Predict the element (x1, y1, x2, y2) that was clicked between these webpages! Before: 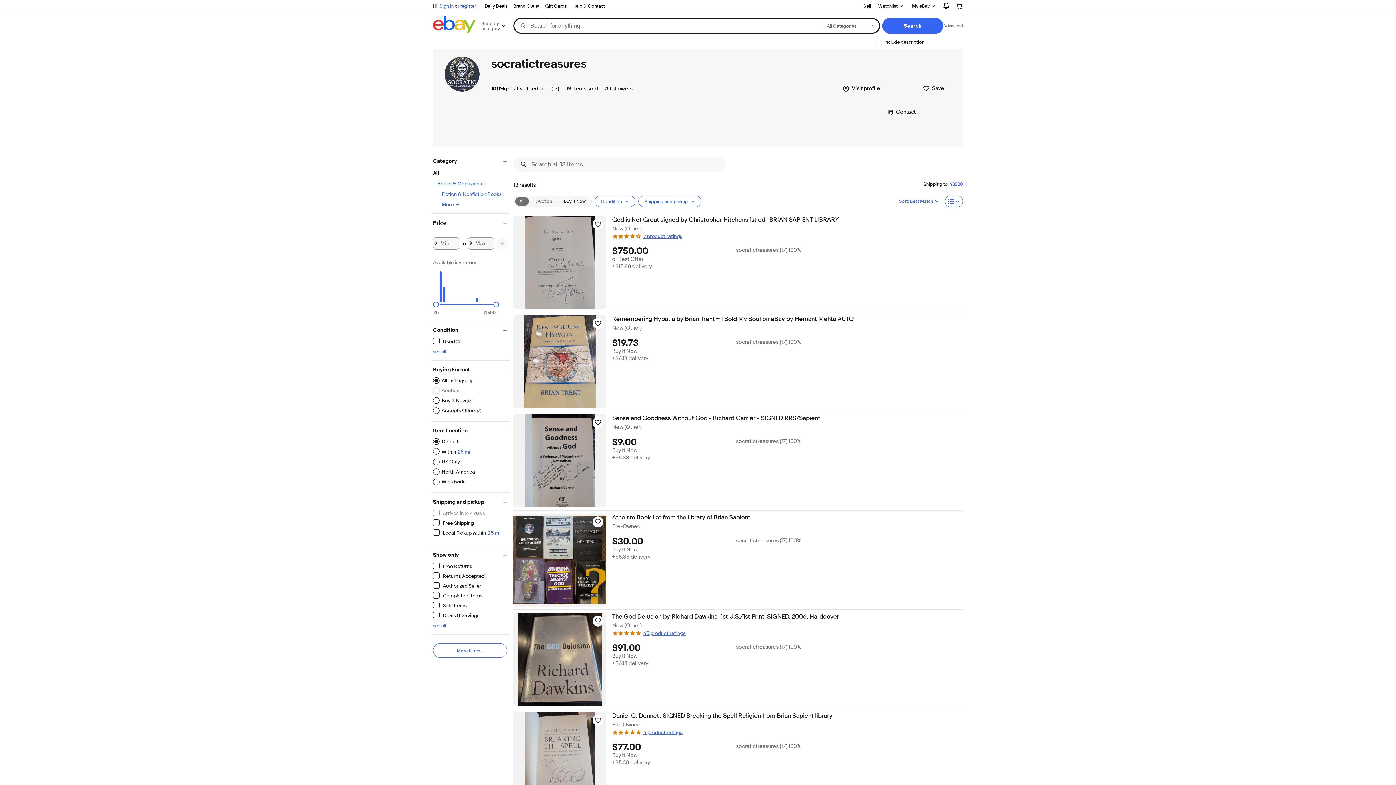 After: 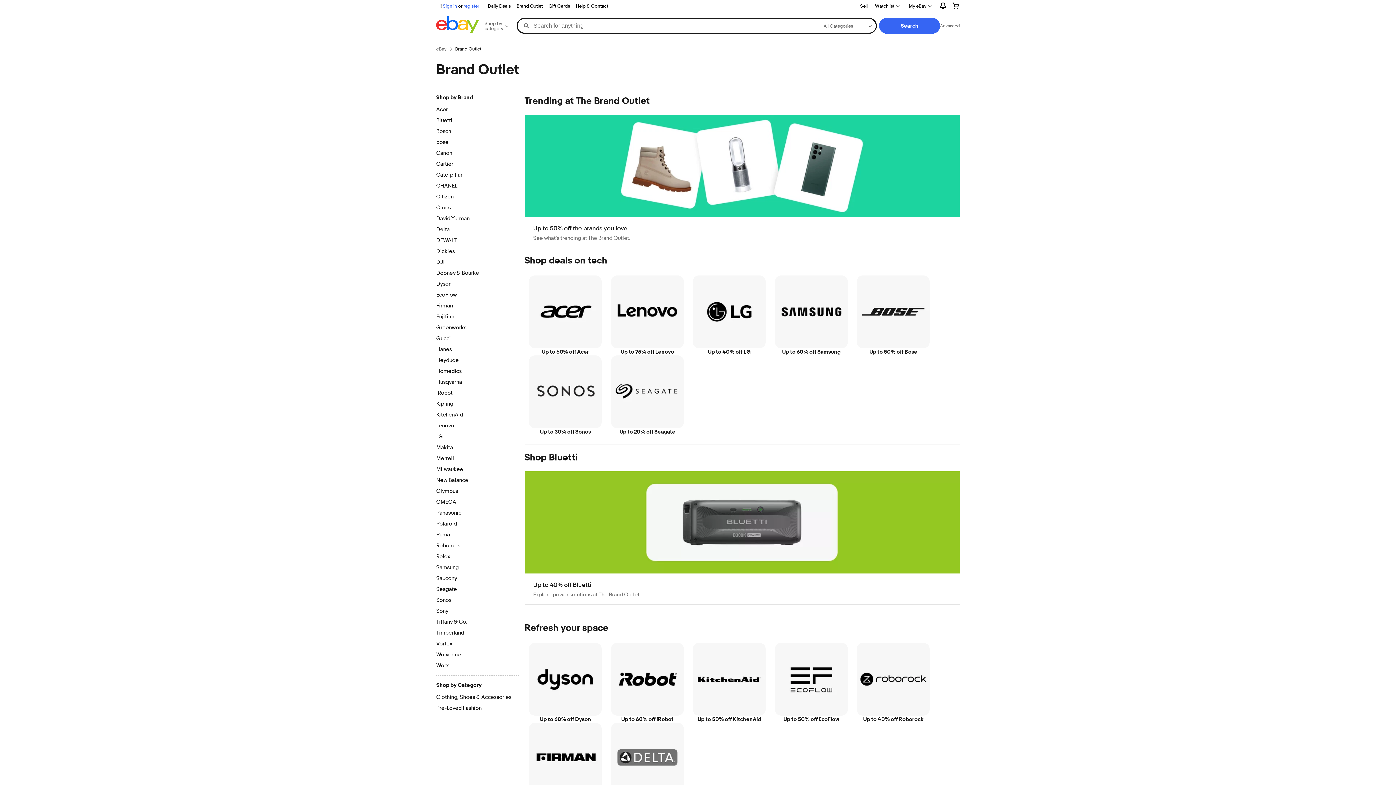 Action: label: Brand Outlet bbox: (510, 1, 542, 10)